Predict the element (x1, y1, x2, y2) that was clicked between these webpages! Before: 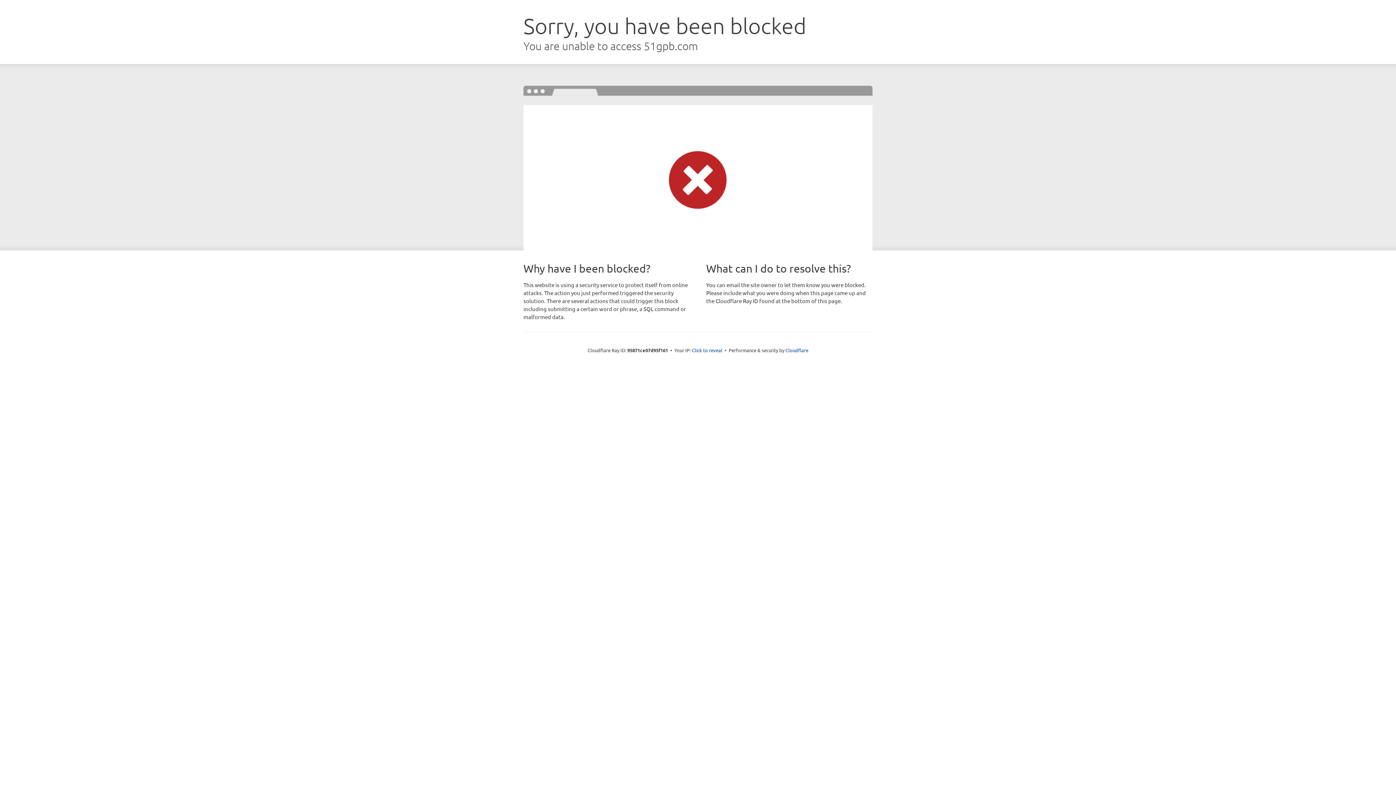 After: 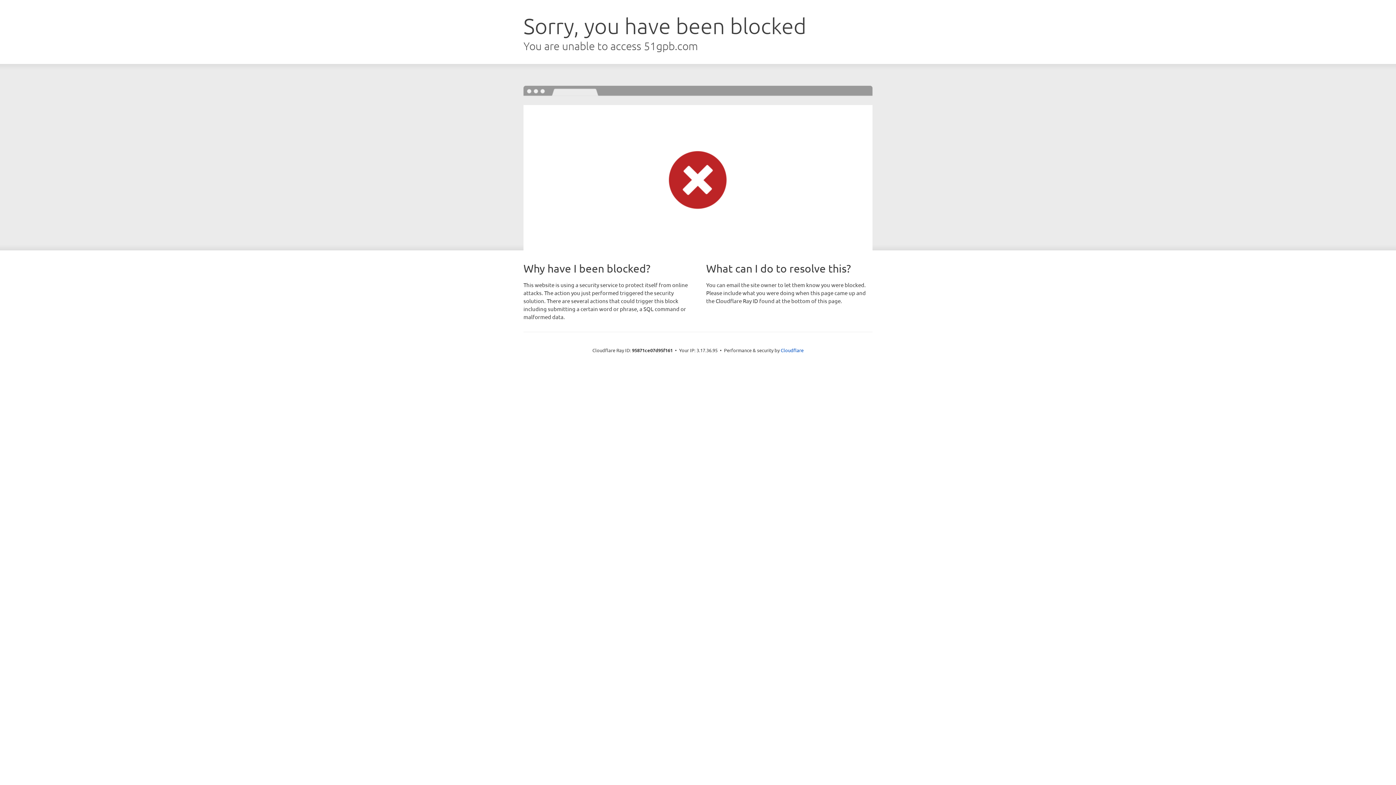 Action: bbox: (692, 346, 722, 353) label: Click to reveal